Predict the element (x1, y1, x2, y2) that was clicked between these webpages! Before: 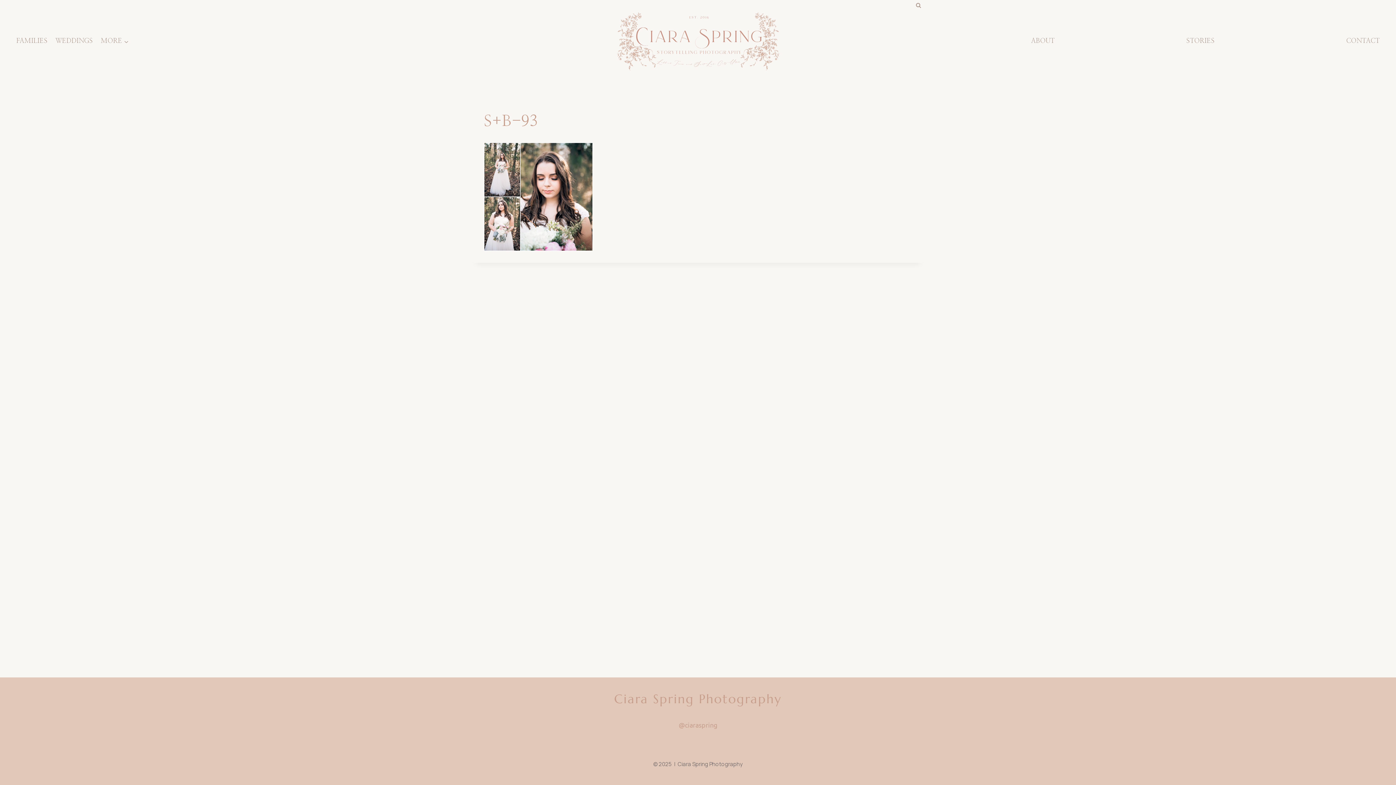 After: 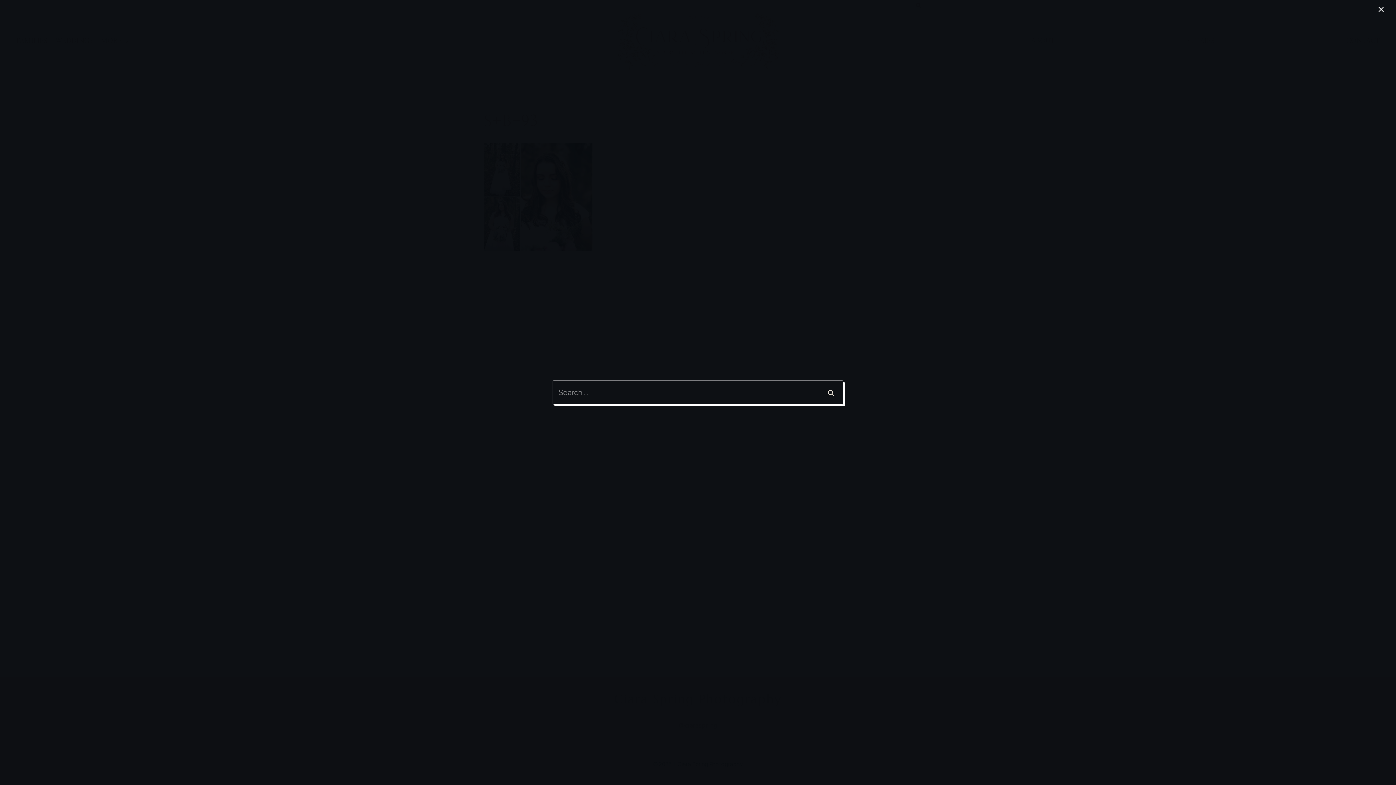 Action: bbox: (913, 0, 924, 10) label: View Search Form